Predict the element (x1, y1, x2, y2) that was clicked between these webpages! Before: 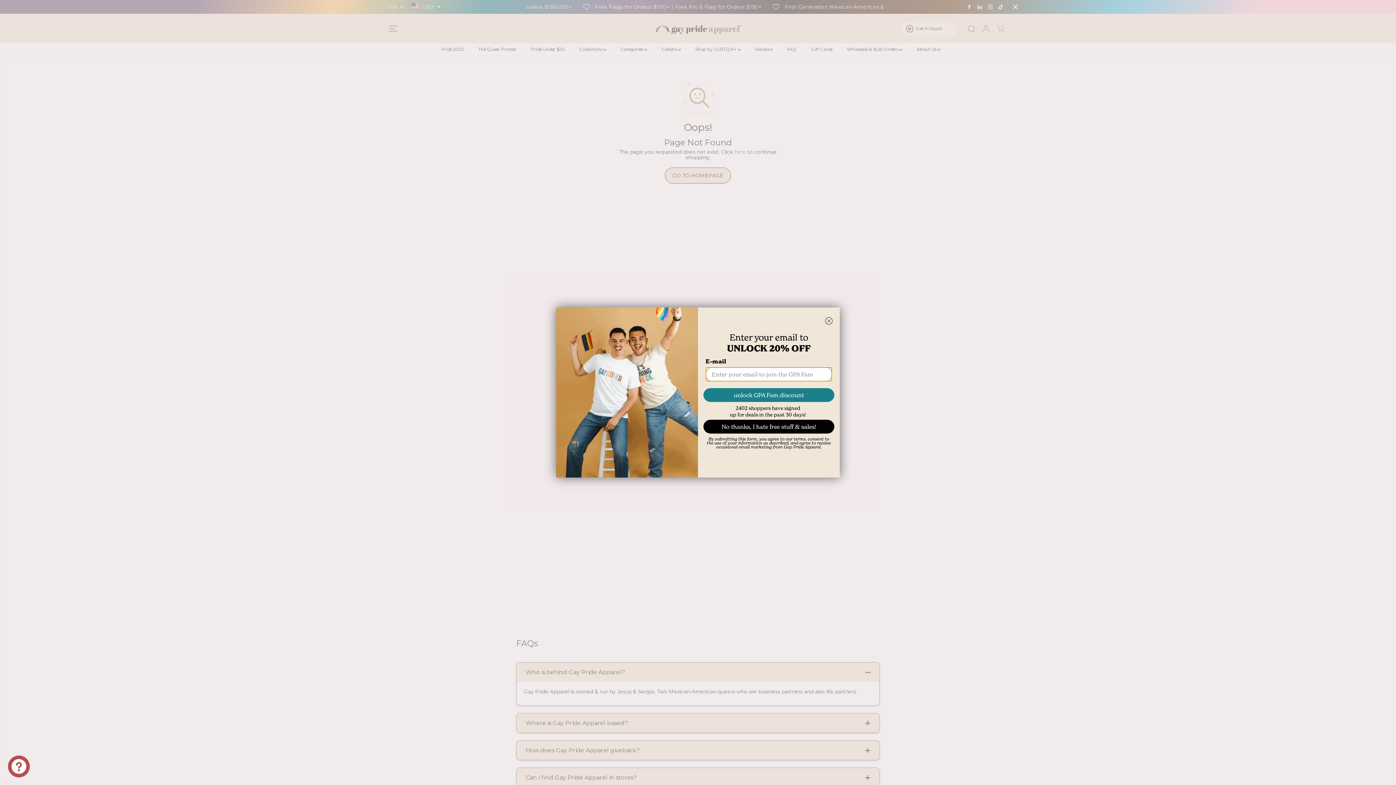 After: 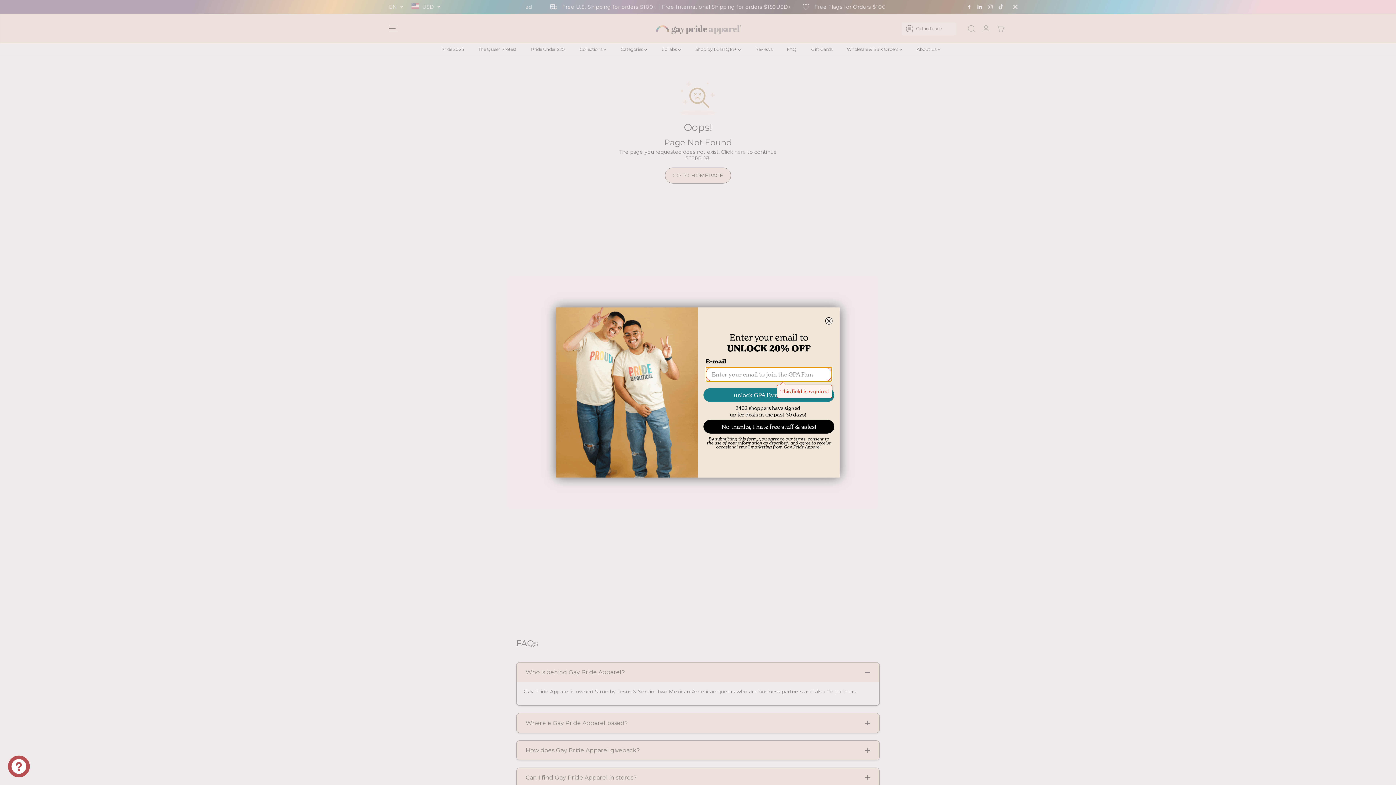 Action: label: unlock GPA Fam discount bbox: (703, 388, 834, 402)